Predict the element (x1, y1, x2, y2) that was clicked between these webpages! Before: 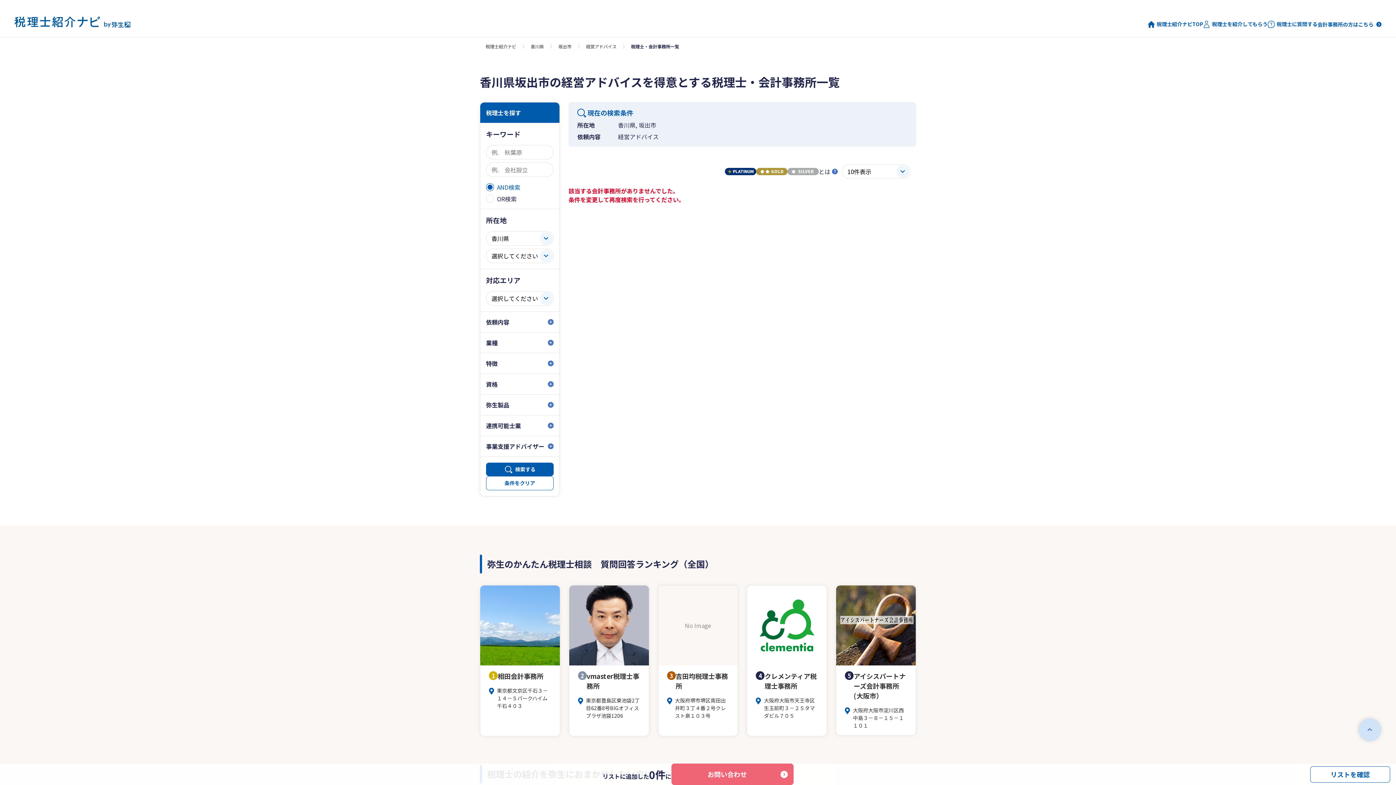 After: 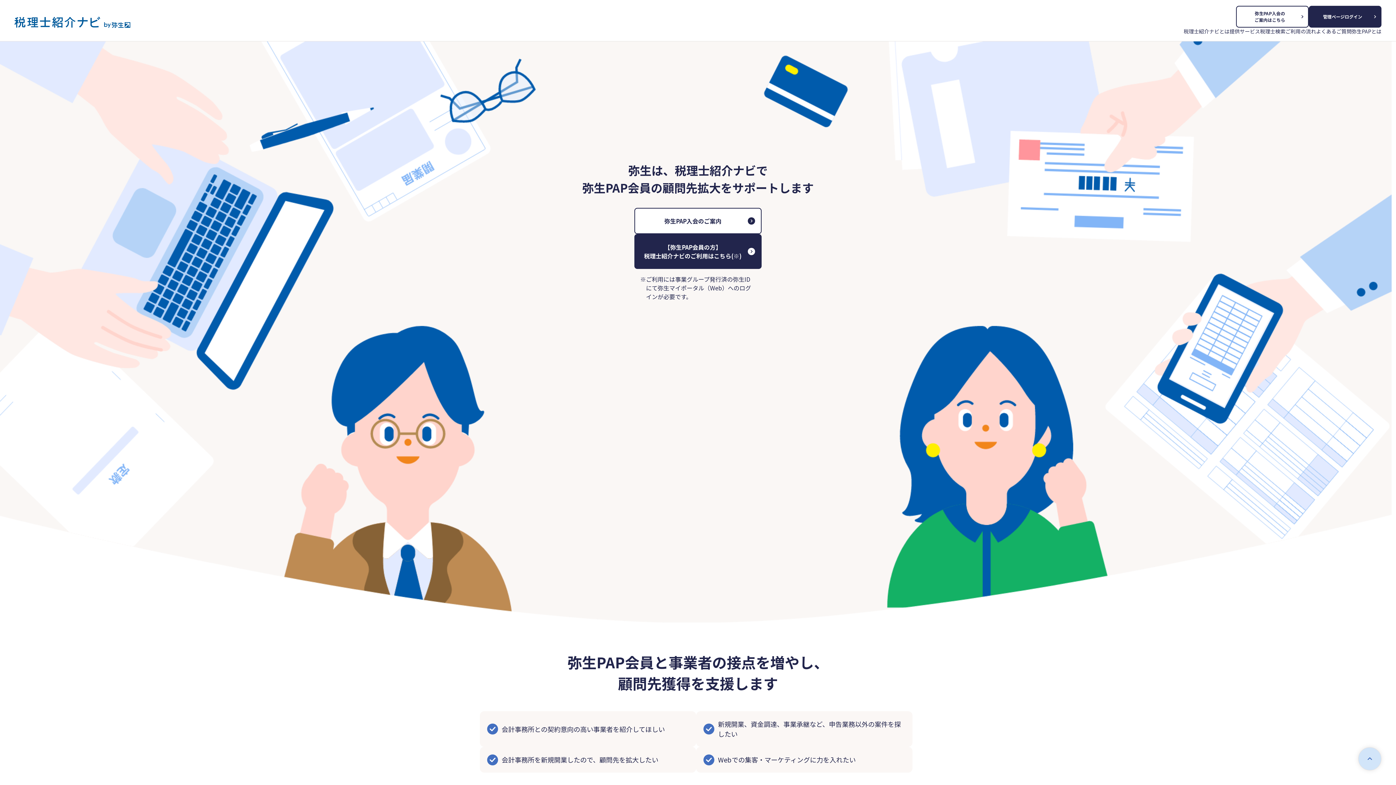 Action: label: 会計事務所の方はこちら bbox: (1317, 21, 1381, 27)